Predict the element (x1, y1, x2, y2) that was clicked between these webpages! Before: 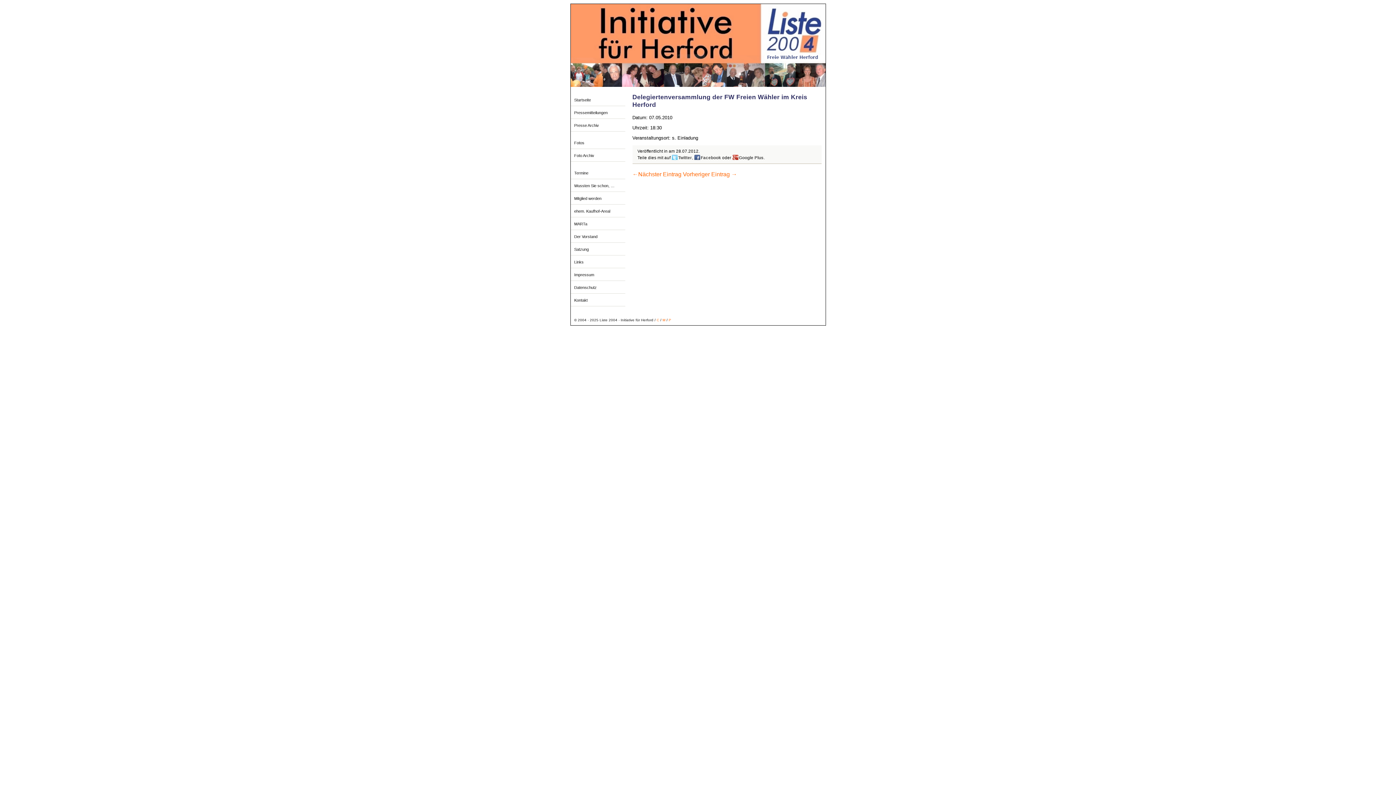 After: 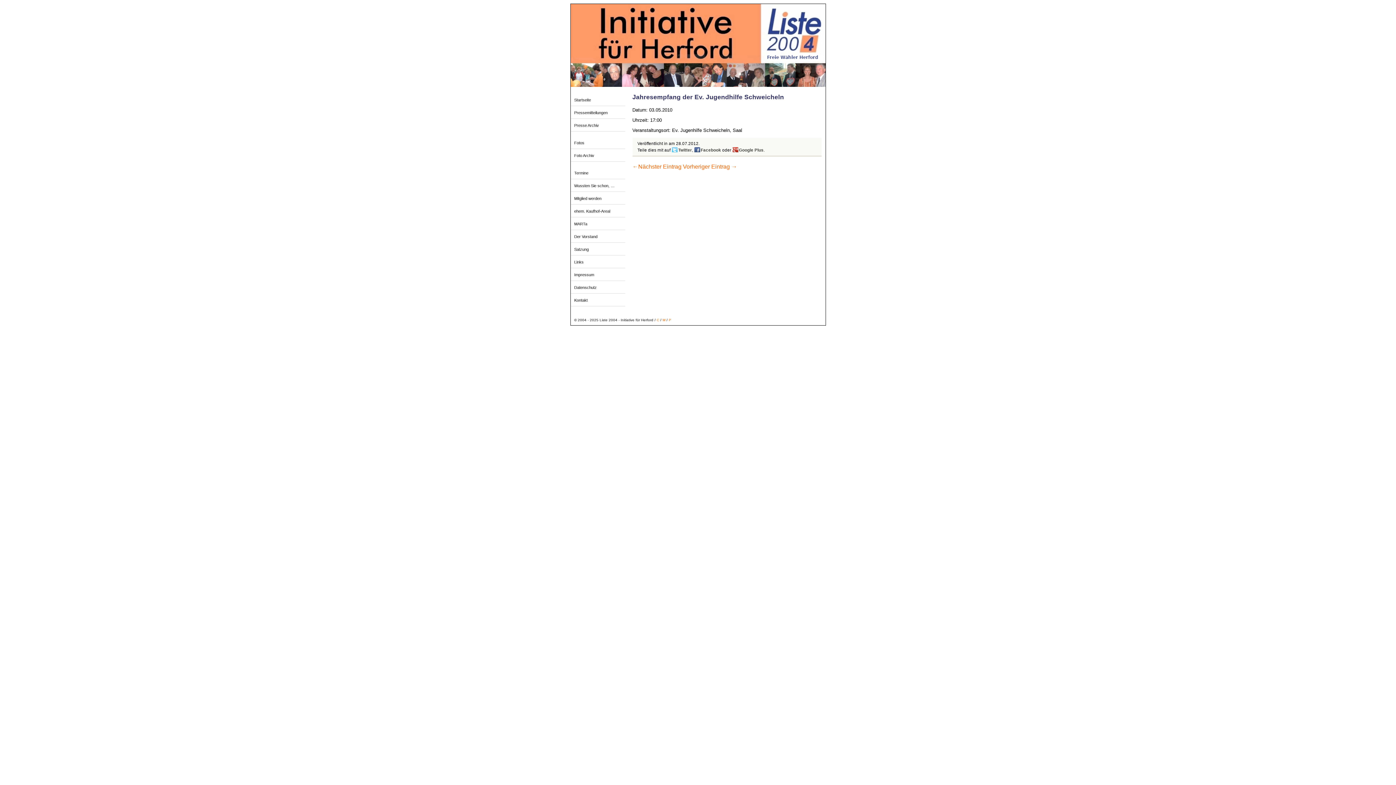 Action: bbox: (683, 171, 737, 177) label: Vorheriger Eintrag →